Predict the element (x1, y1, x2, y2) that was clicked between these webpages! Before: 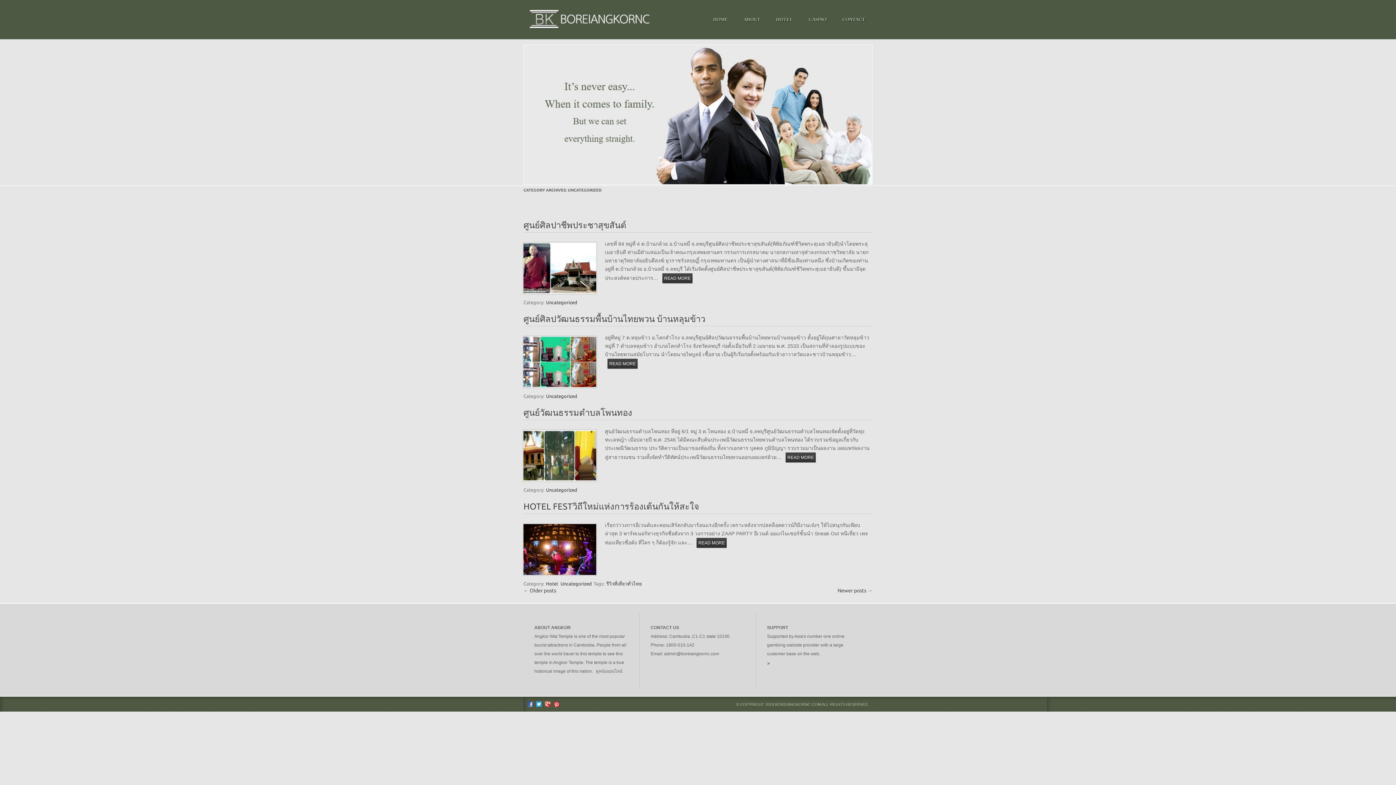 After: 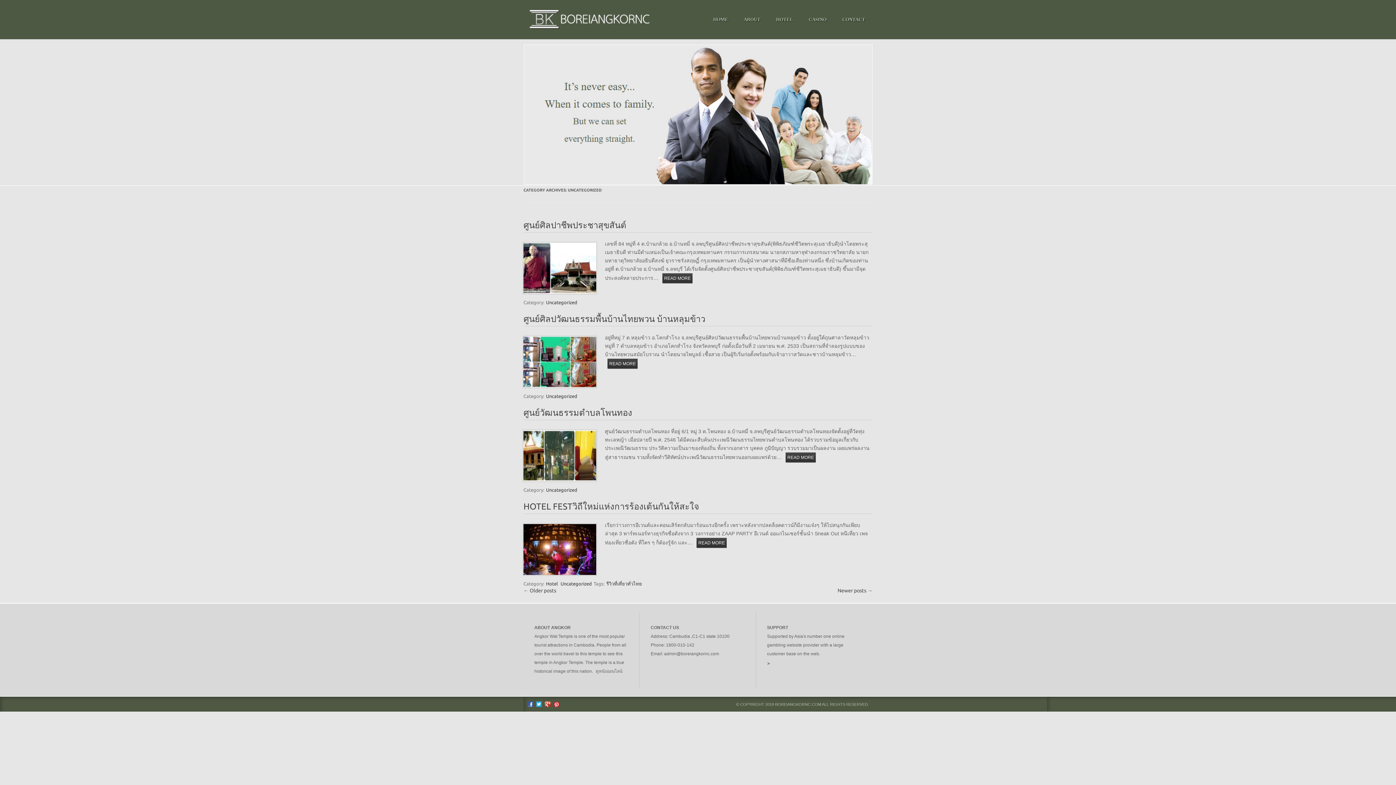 Action: bbox: (536, 701, 542, 708)